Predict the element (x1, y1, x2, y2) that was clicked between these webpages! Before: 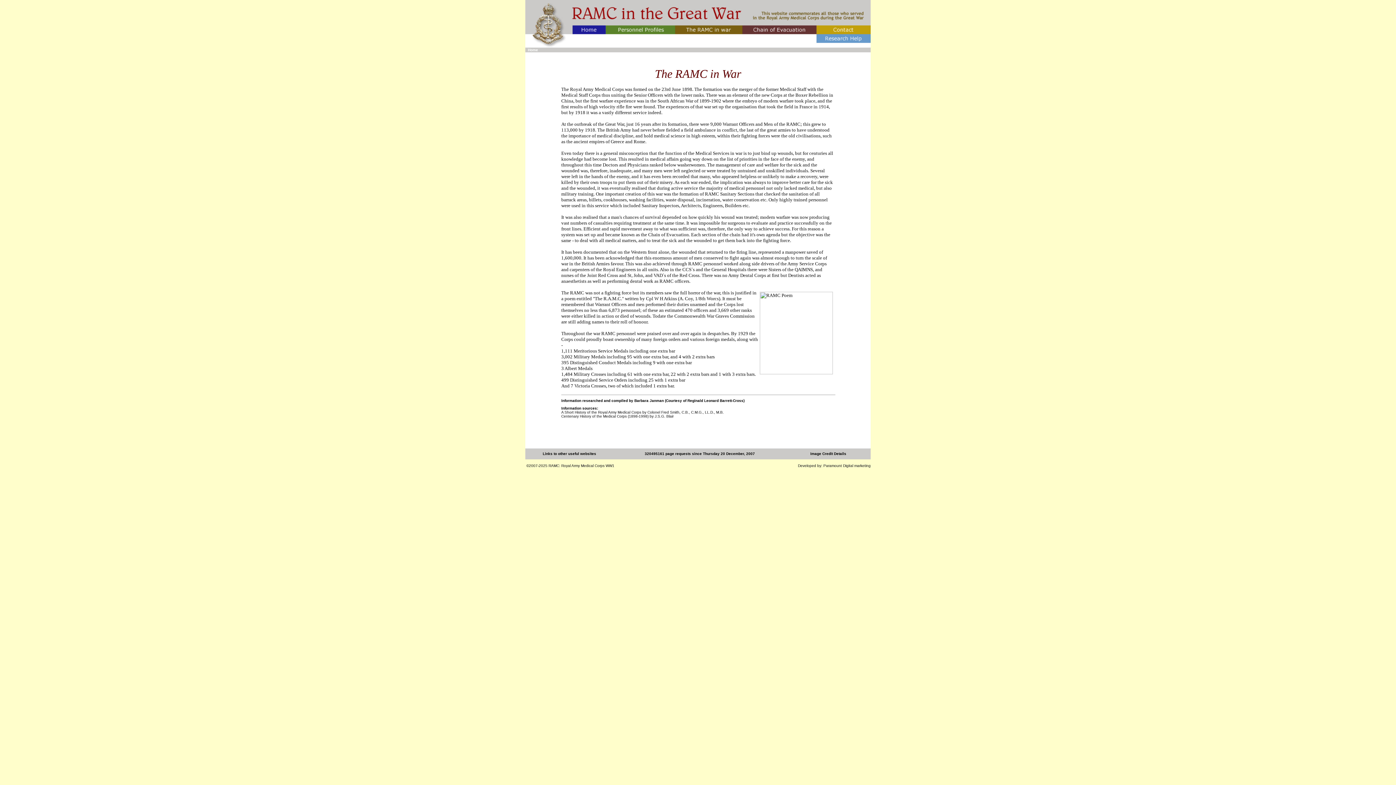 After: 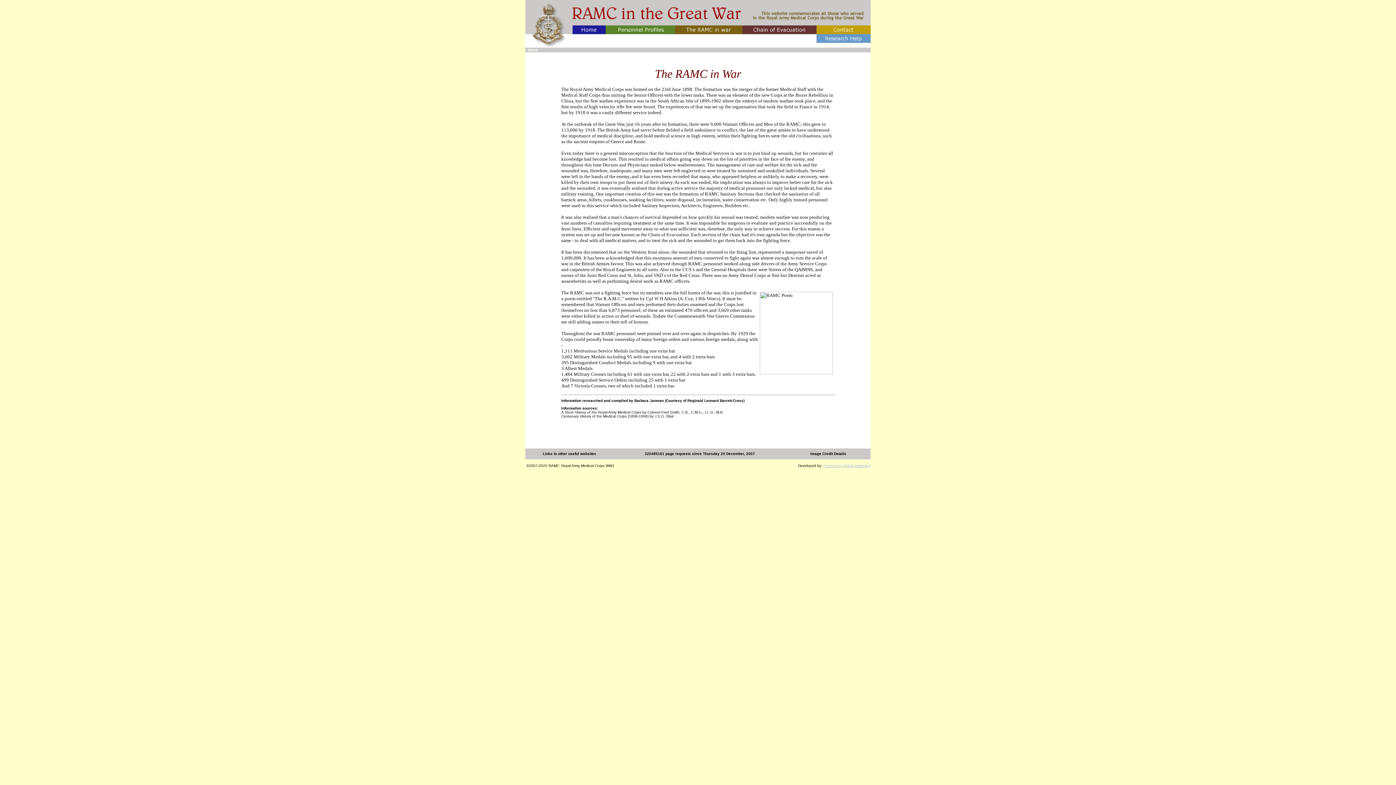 Action: label: Paramount Digital marketing bbox: (823, 464, 870, 468)